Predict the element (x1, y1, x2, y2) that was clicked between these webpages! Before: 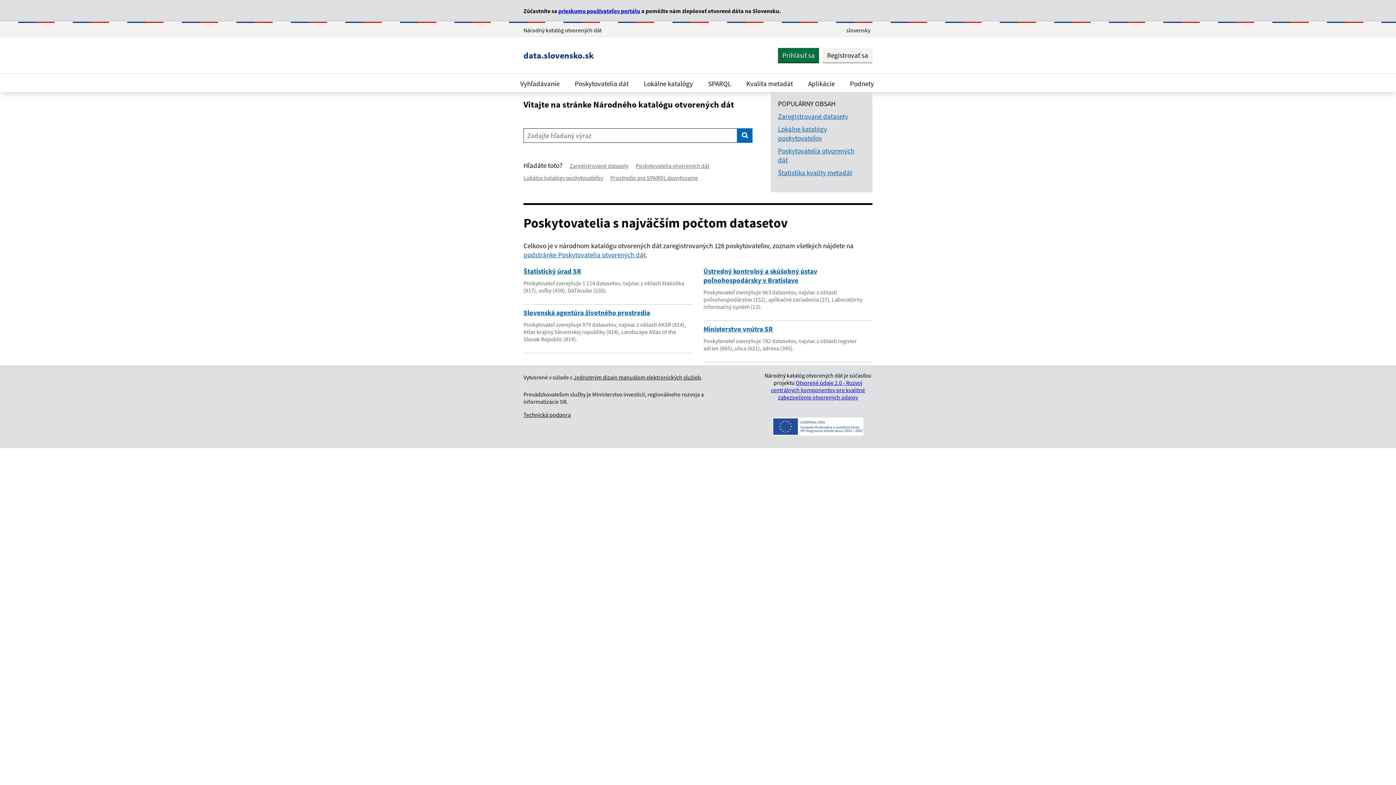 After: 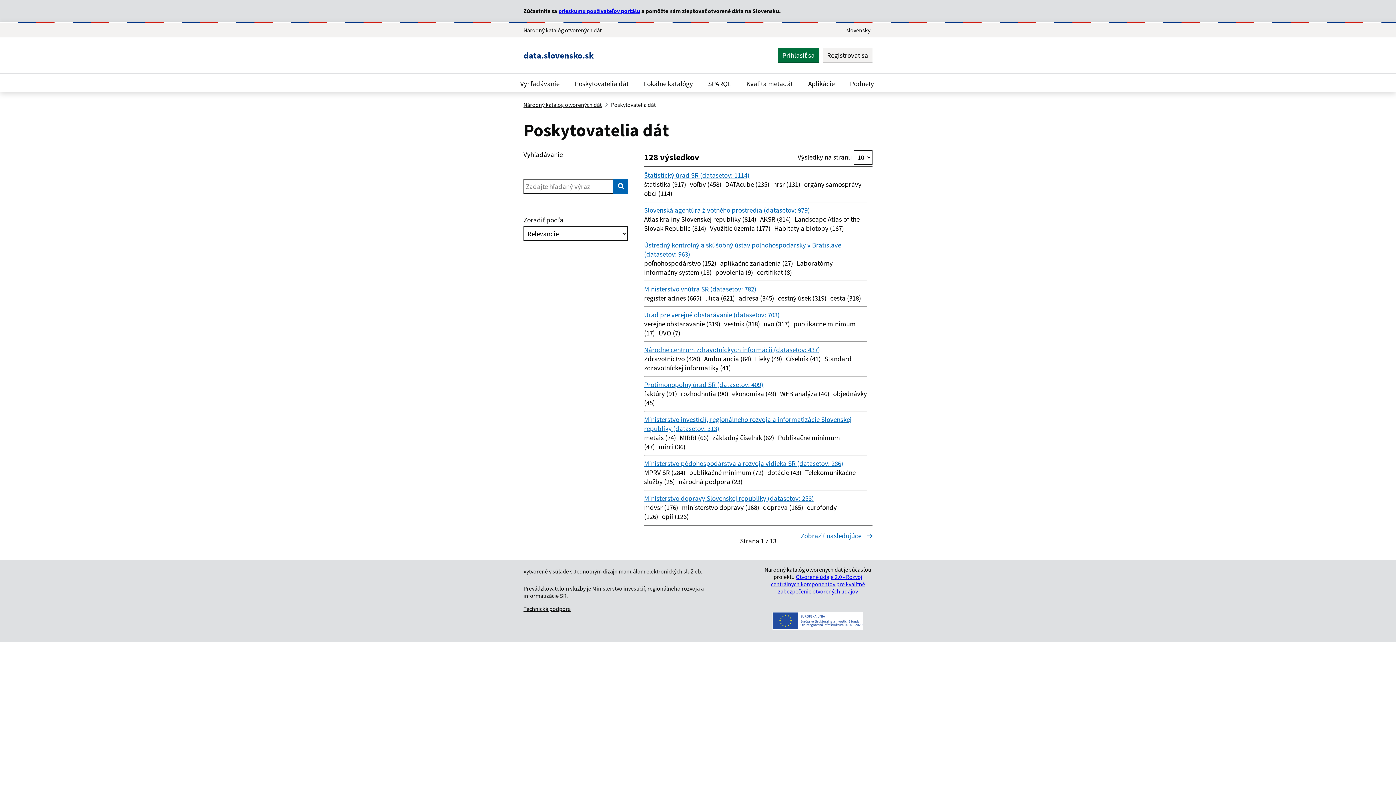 Action: label: podstránke Poskytovatelia otvorených dát bbox: (523, 250, 645, 259)